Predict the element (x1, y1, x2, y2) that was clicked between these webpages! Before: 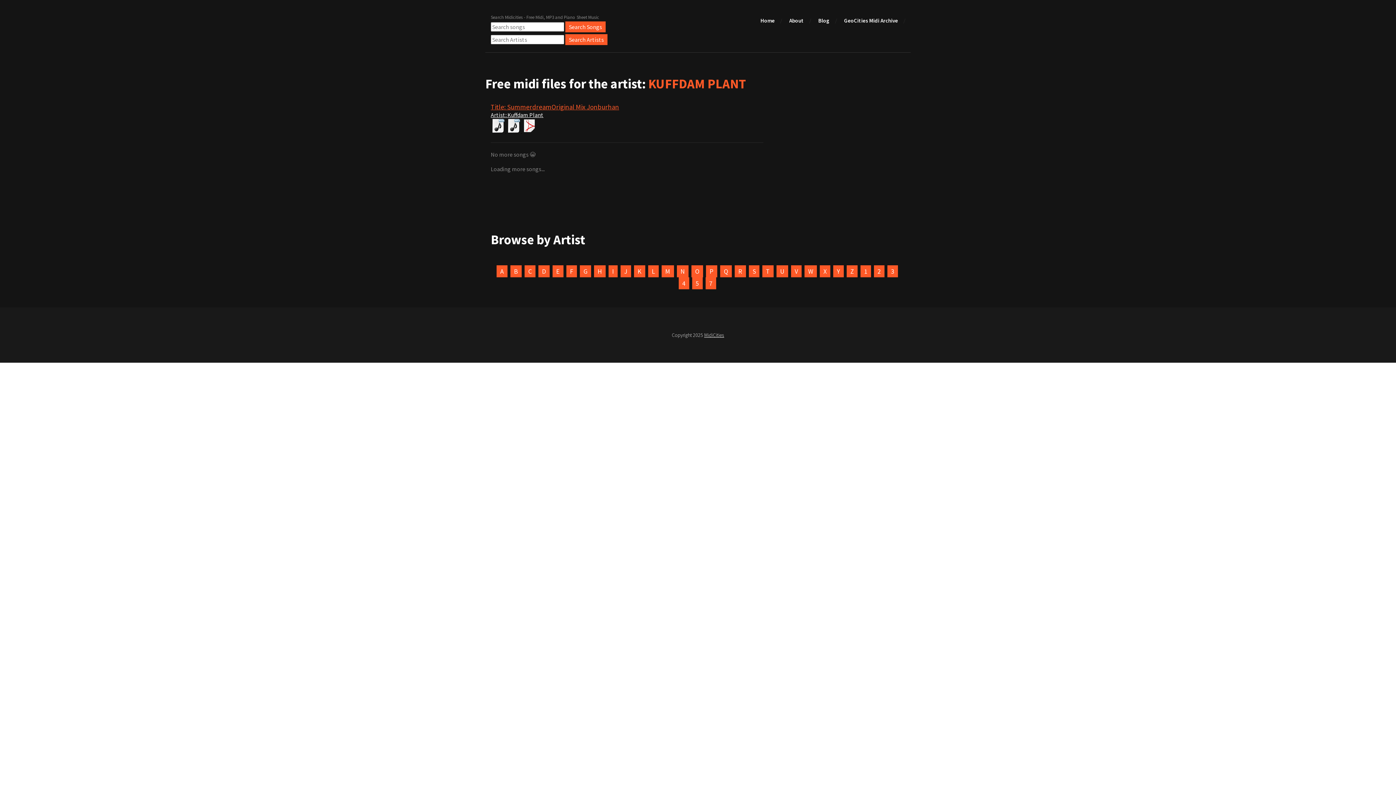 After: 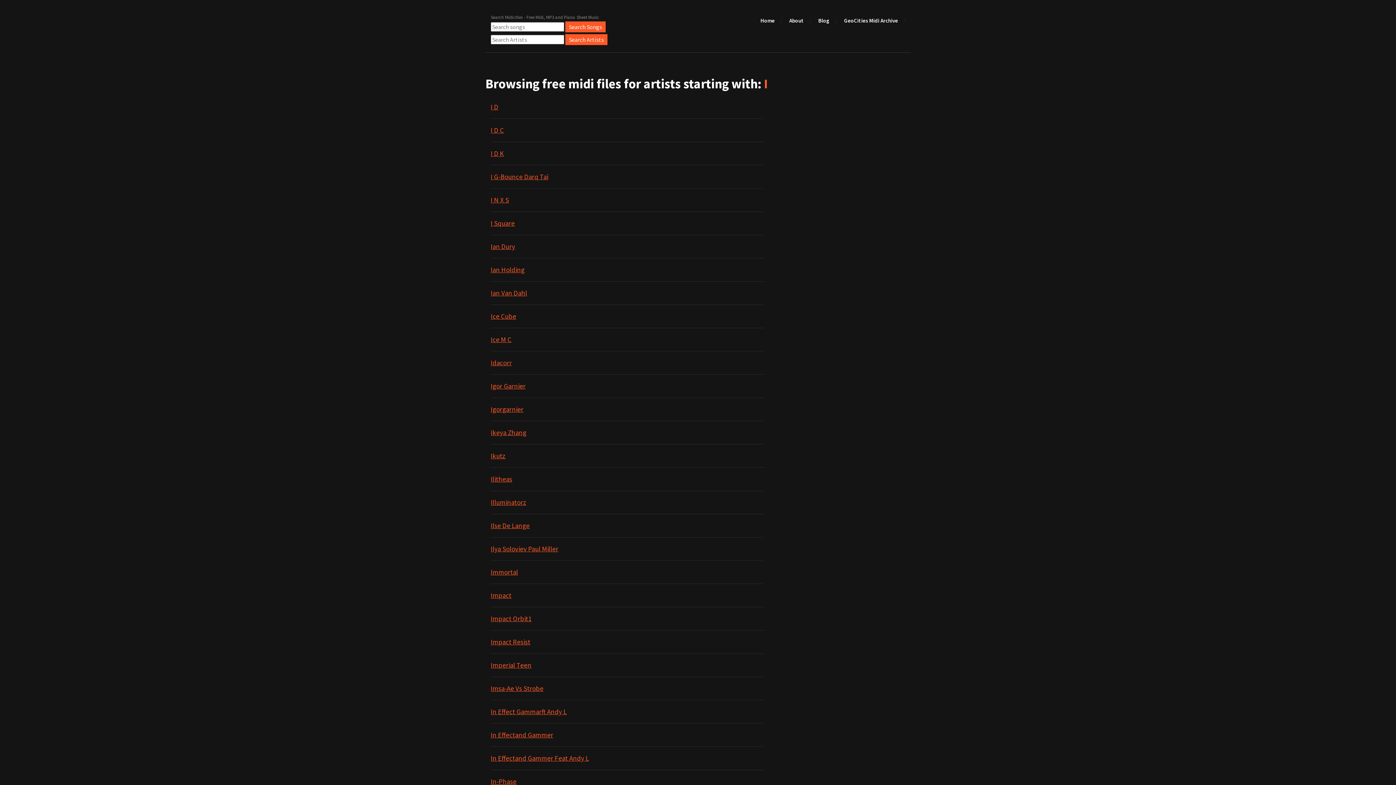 Action: bbox: (608, 265, 617, 277) label: I